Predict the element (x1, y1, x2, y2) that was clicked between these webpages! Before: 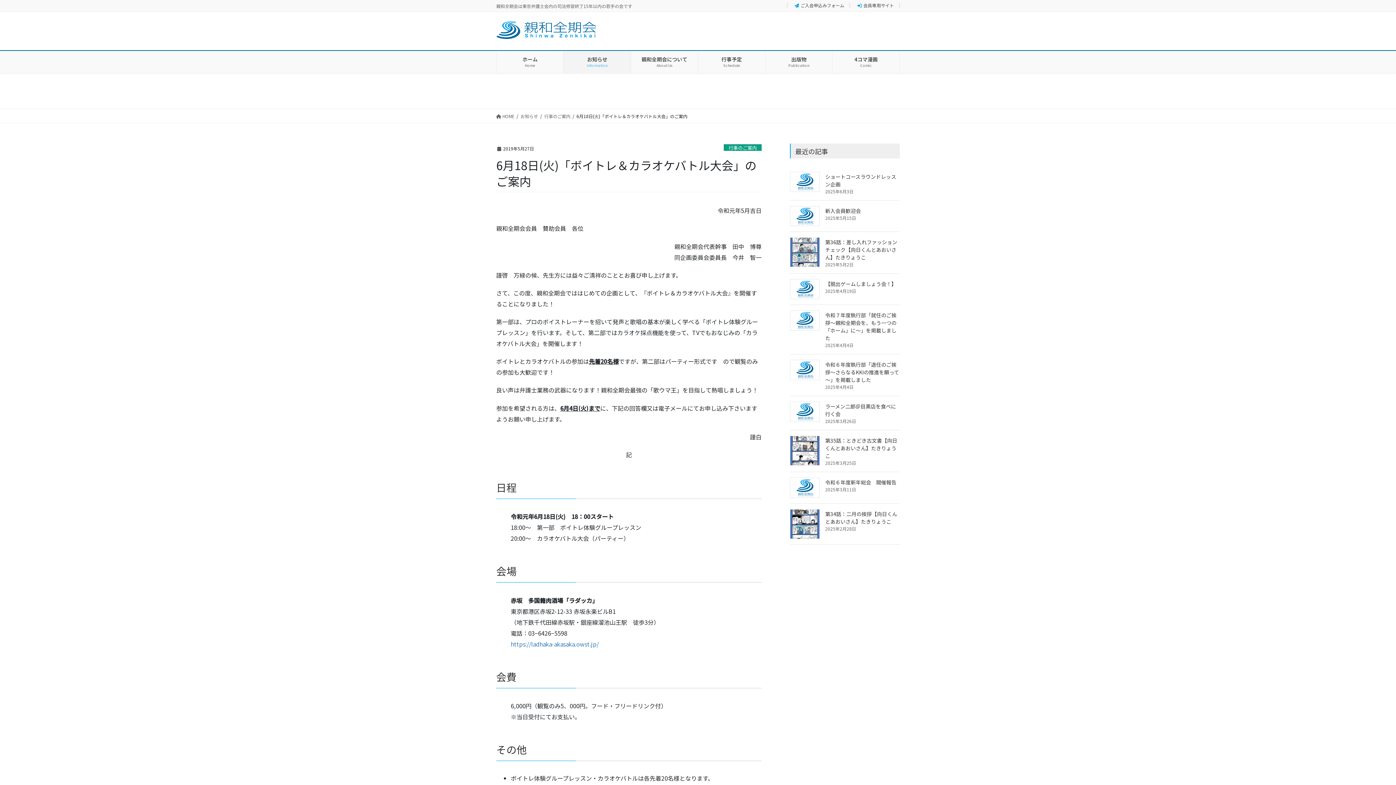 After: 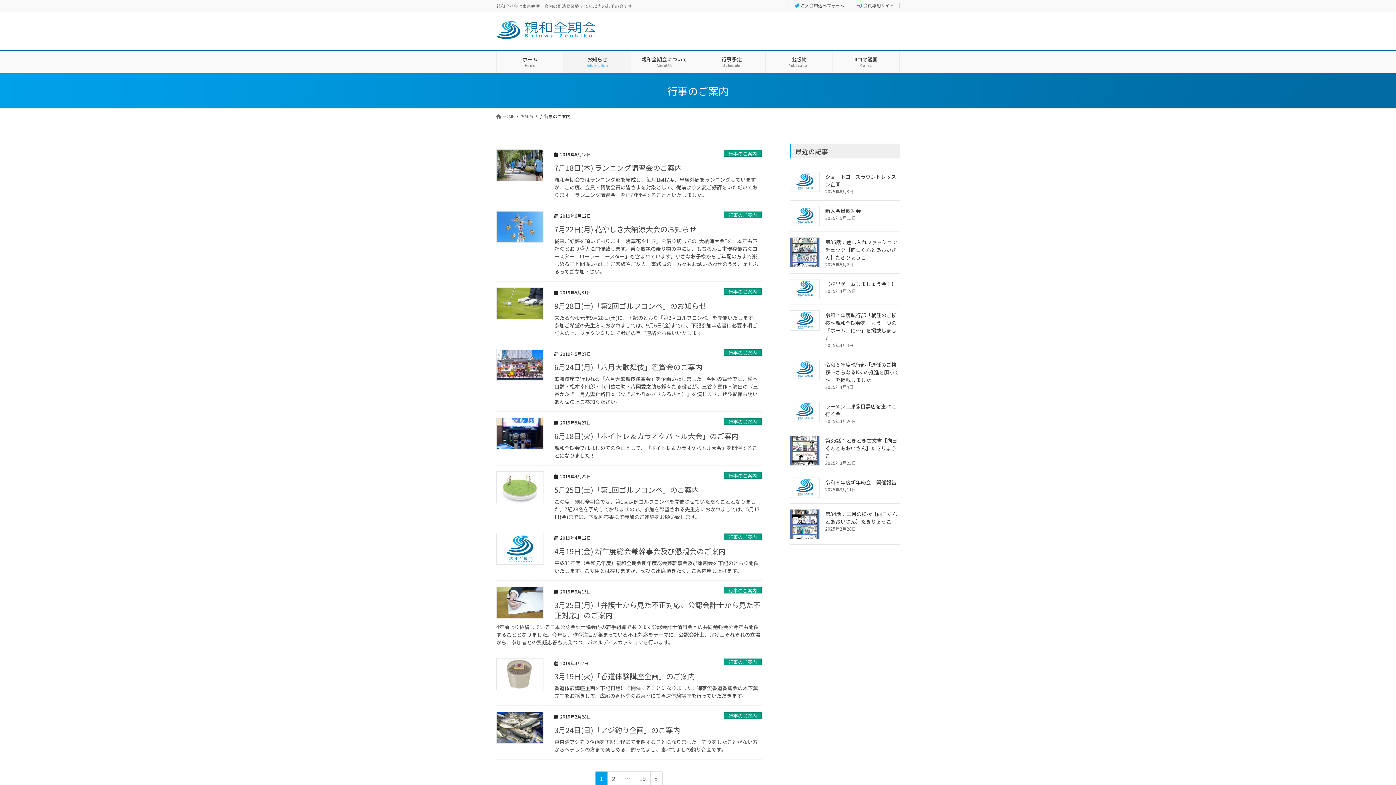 Action: label: 行事のご案内 bbox: (724, 144, 761, 150)